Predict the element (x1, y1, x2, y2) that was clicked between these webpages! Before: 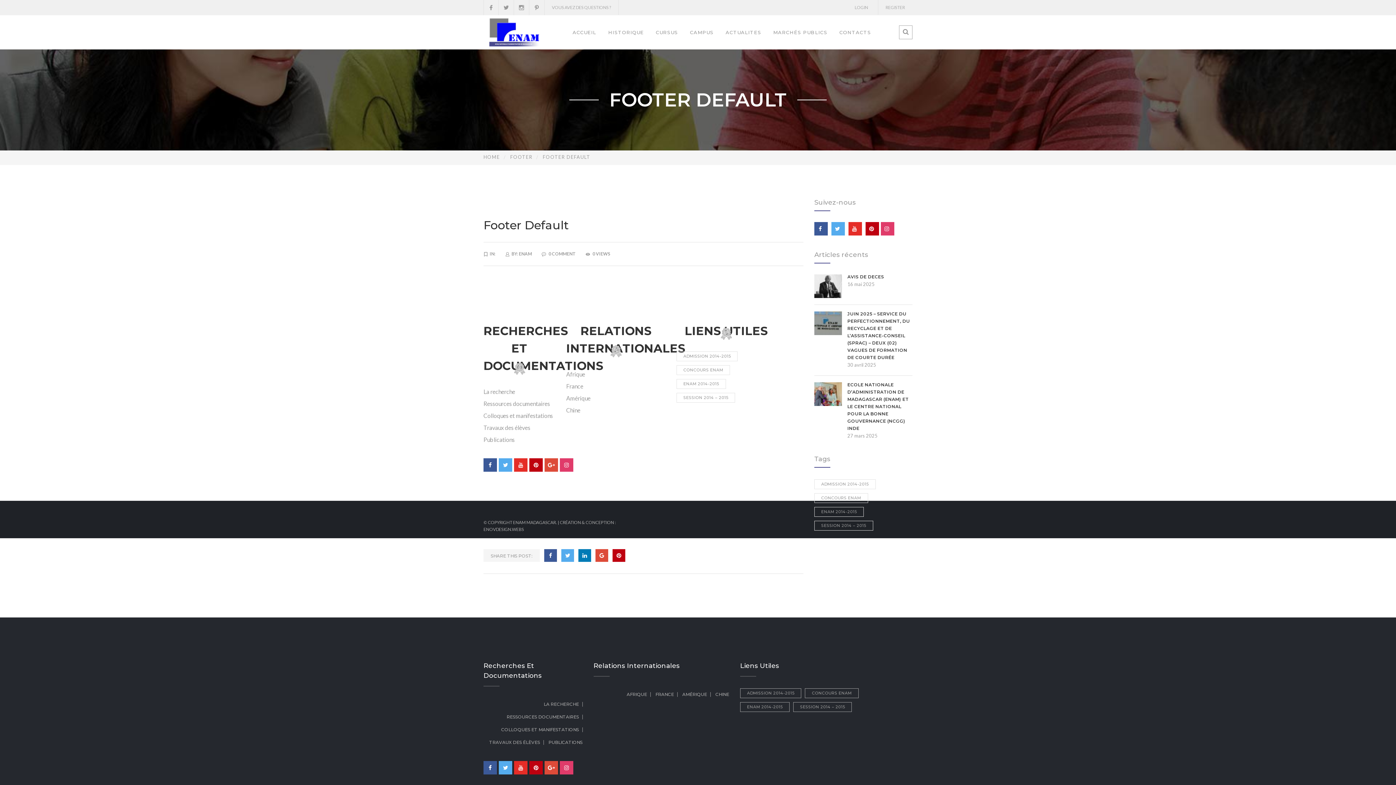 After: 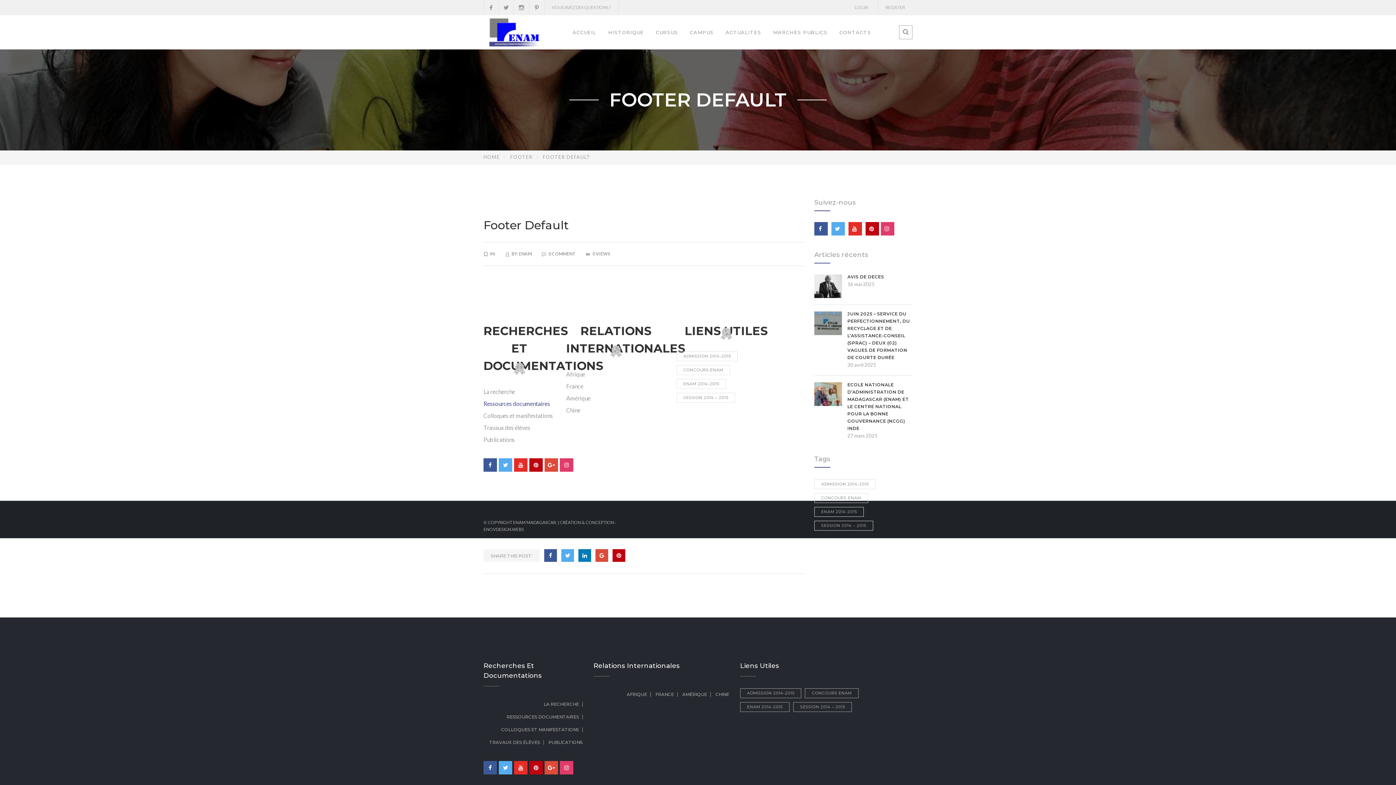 Action: label: Ressources documentaires bbox: (483, 400, 550, 407)